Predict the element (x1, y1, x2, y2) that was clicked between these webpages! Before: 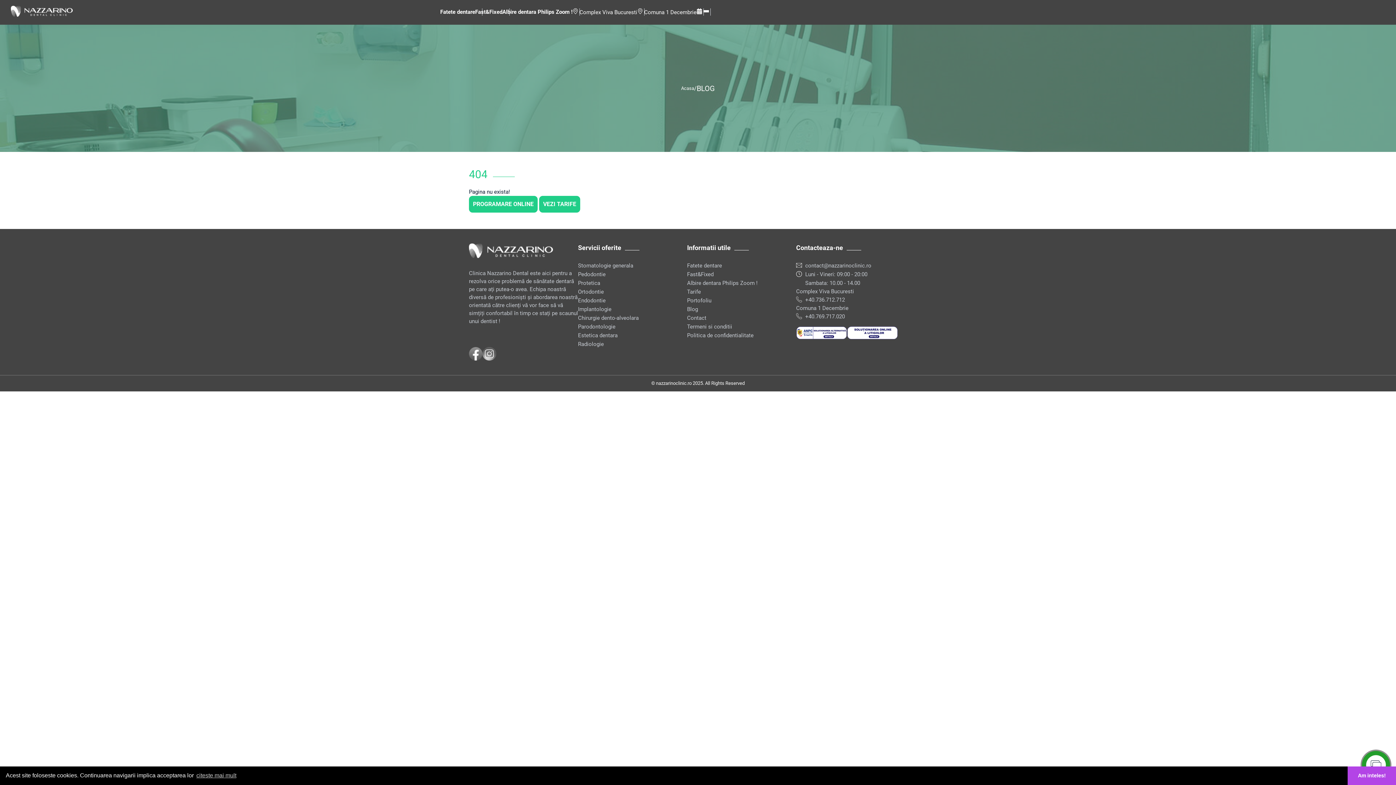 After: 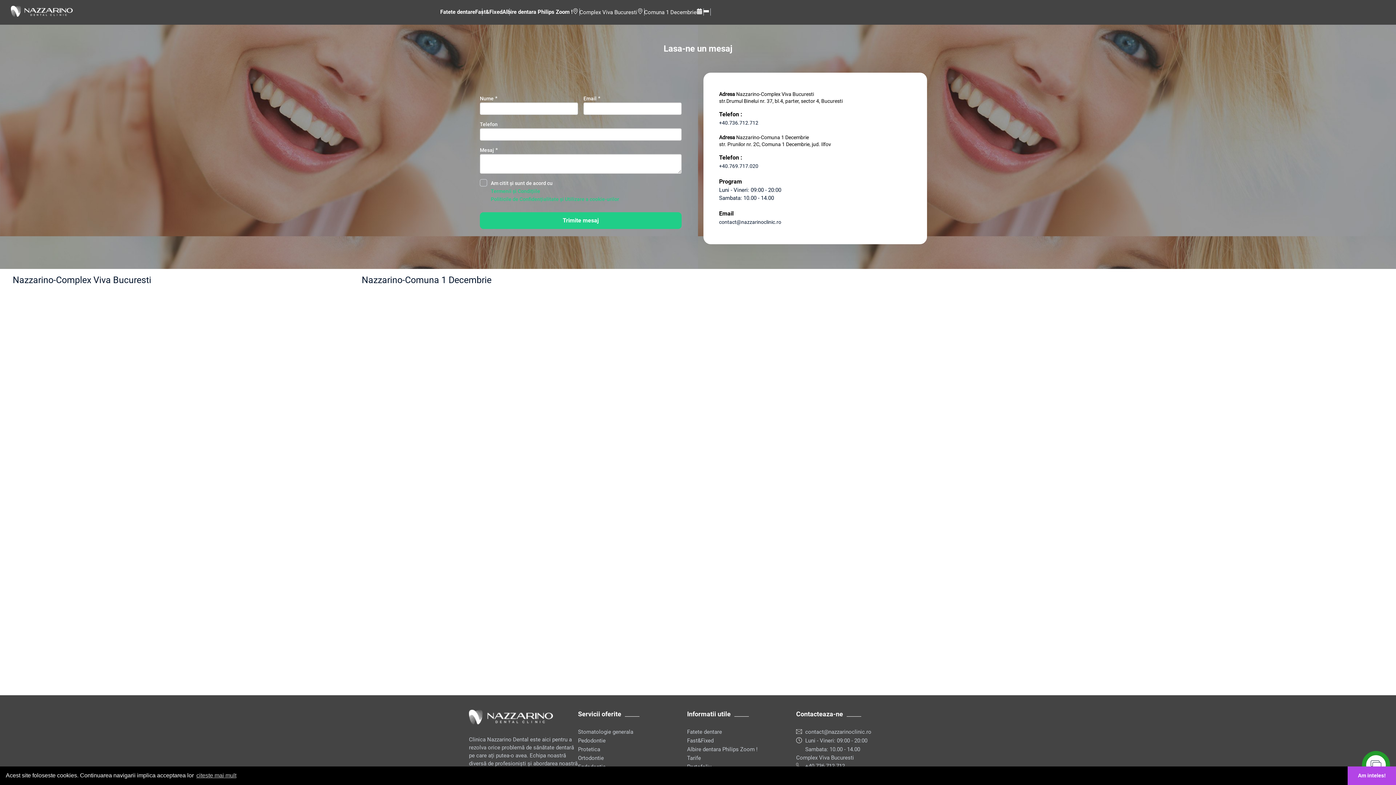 Action: bbox: (469, 196, 537, 212) label: PROGRAMARE ONLINE